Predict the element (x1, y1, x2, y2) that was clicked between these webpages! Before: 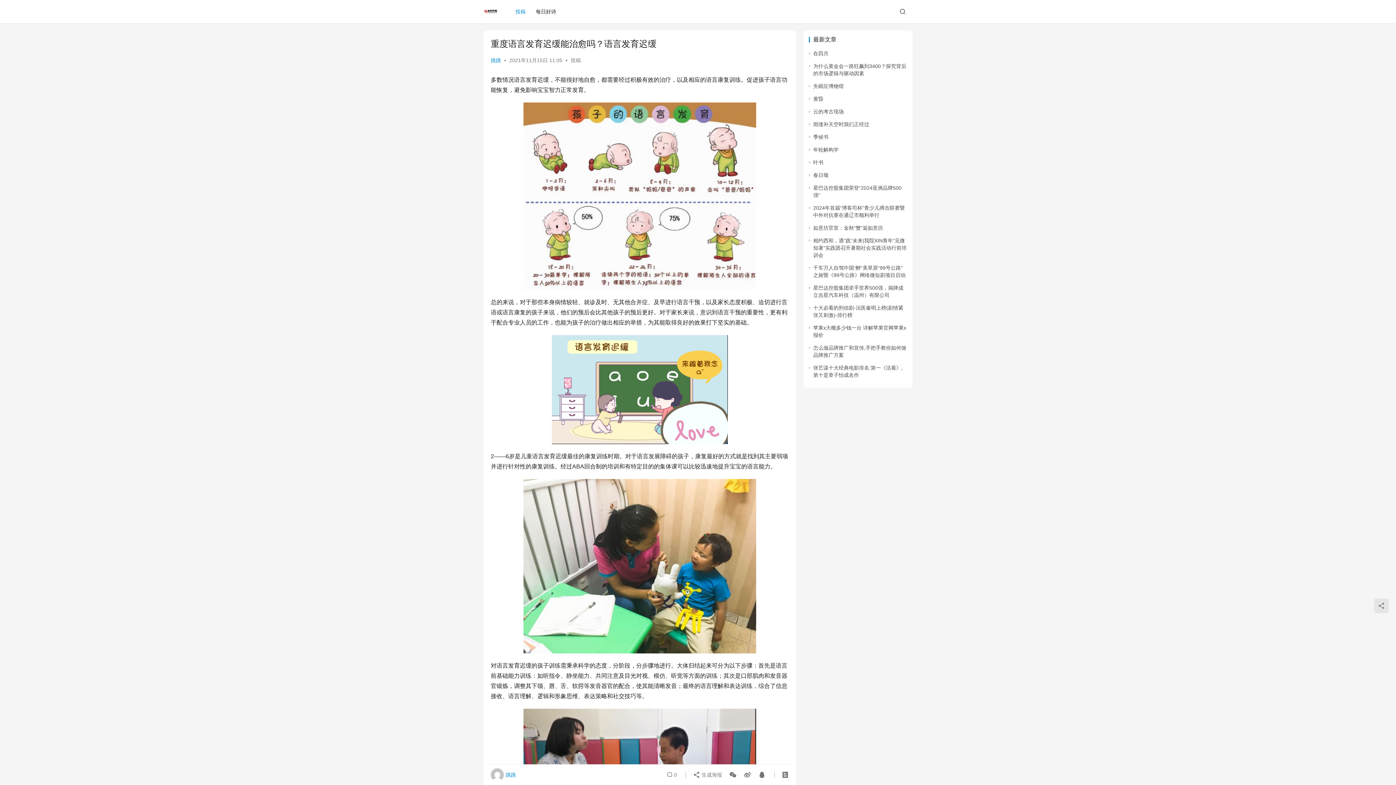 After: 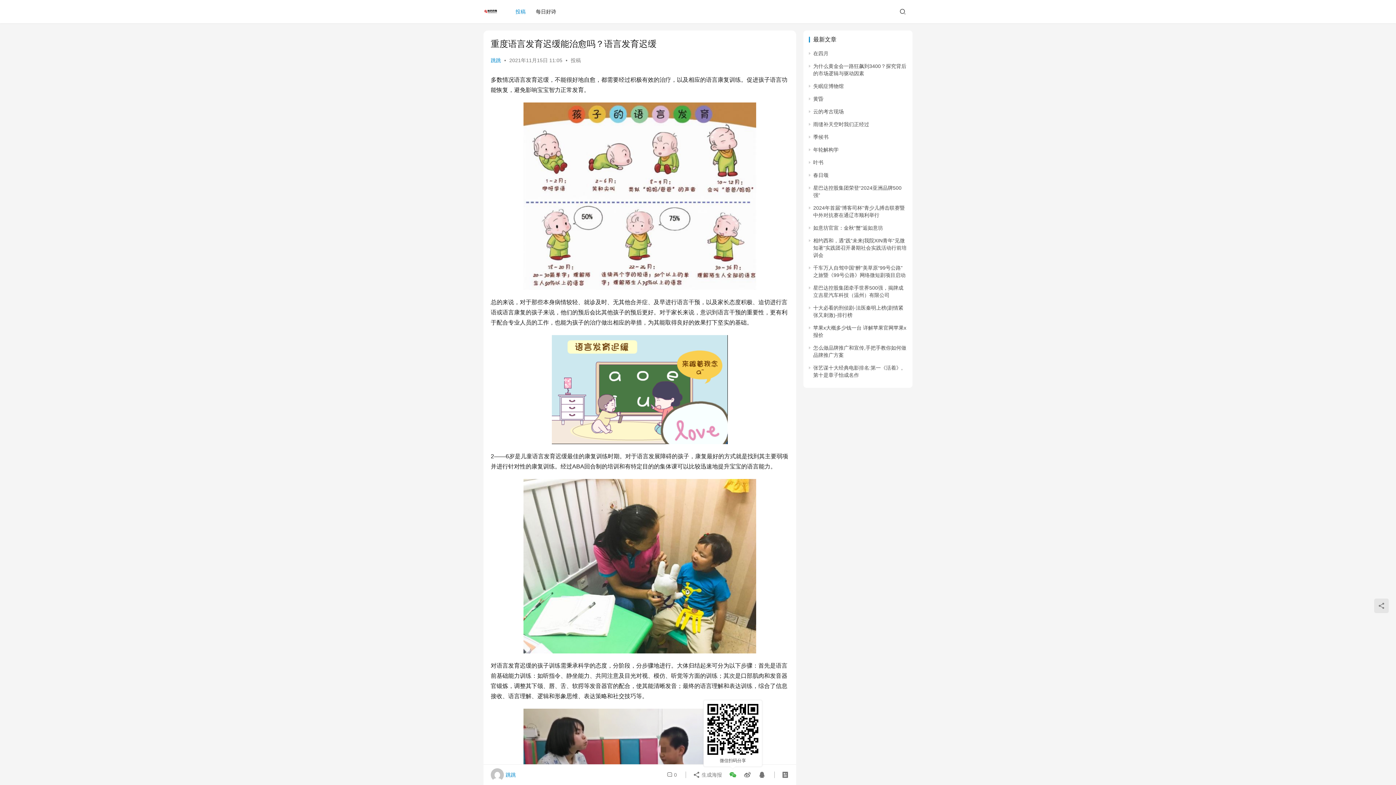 Action: bbox: (726, 768, 739, 781) label: 微信扫码分享